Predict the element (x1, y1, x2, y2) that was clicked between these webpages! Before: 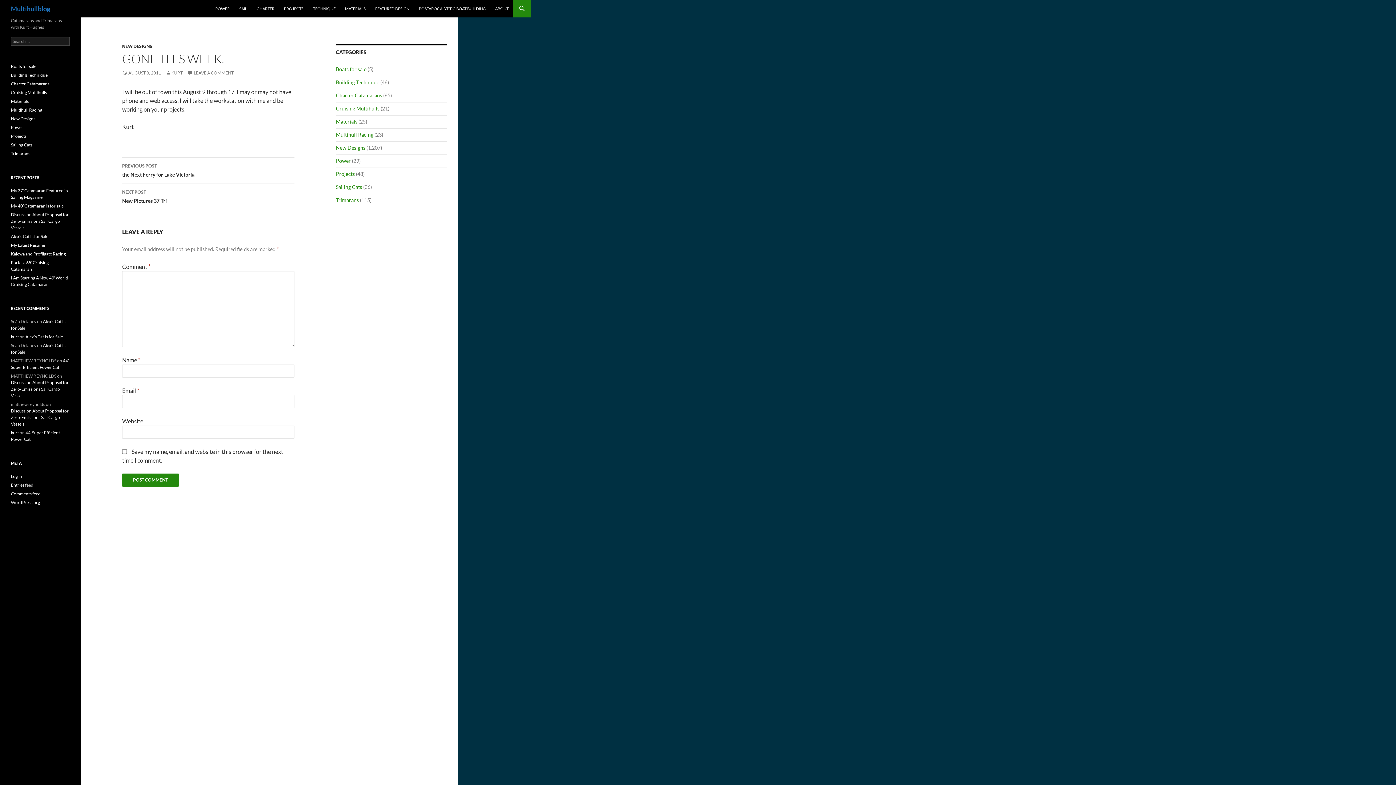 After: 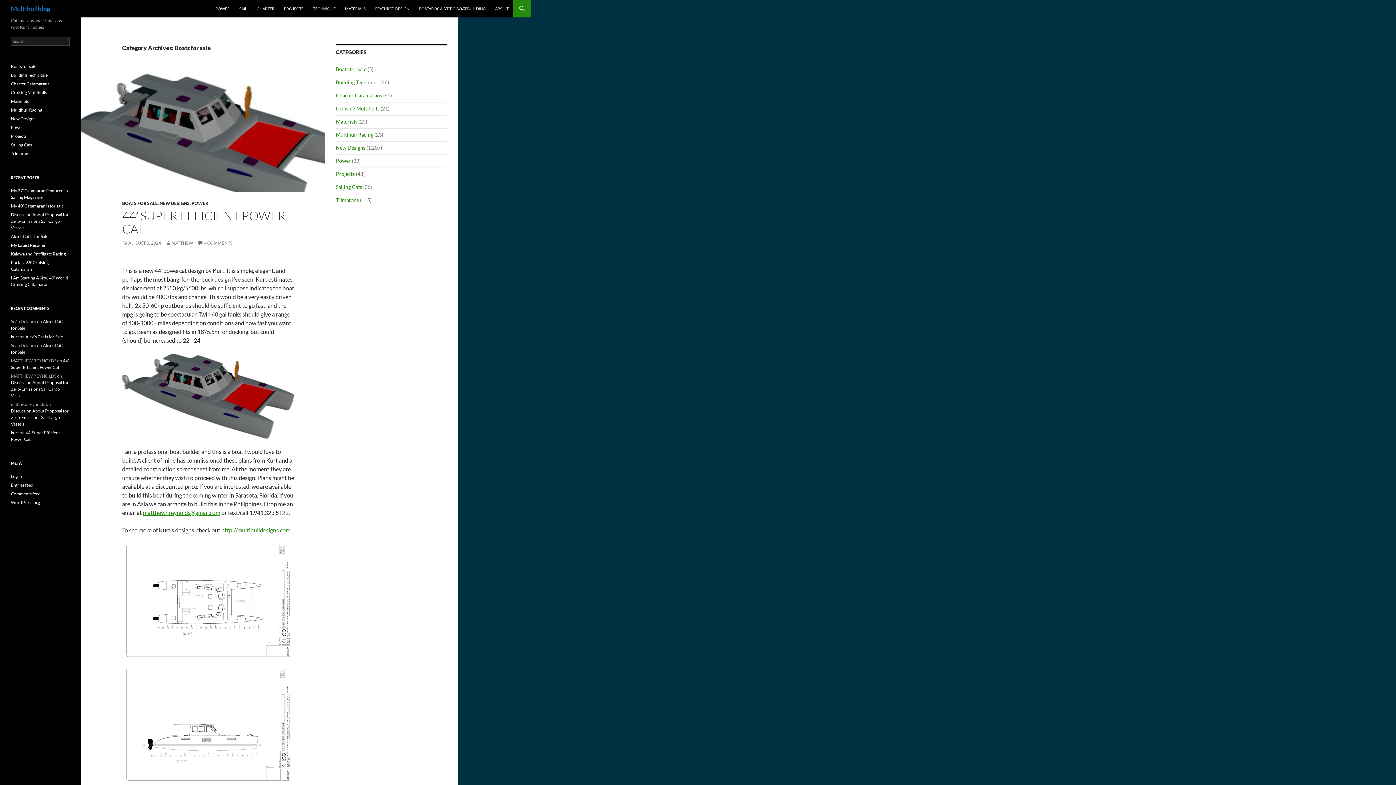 Action: label: Boats for sale bbox: (336, 66, 366, 72)